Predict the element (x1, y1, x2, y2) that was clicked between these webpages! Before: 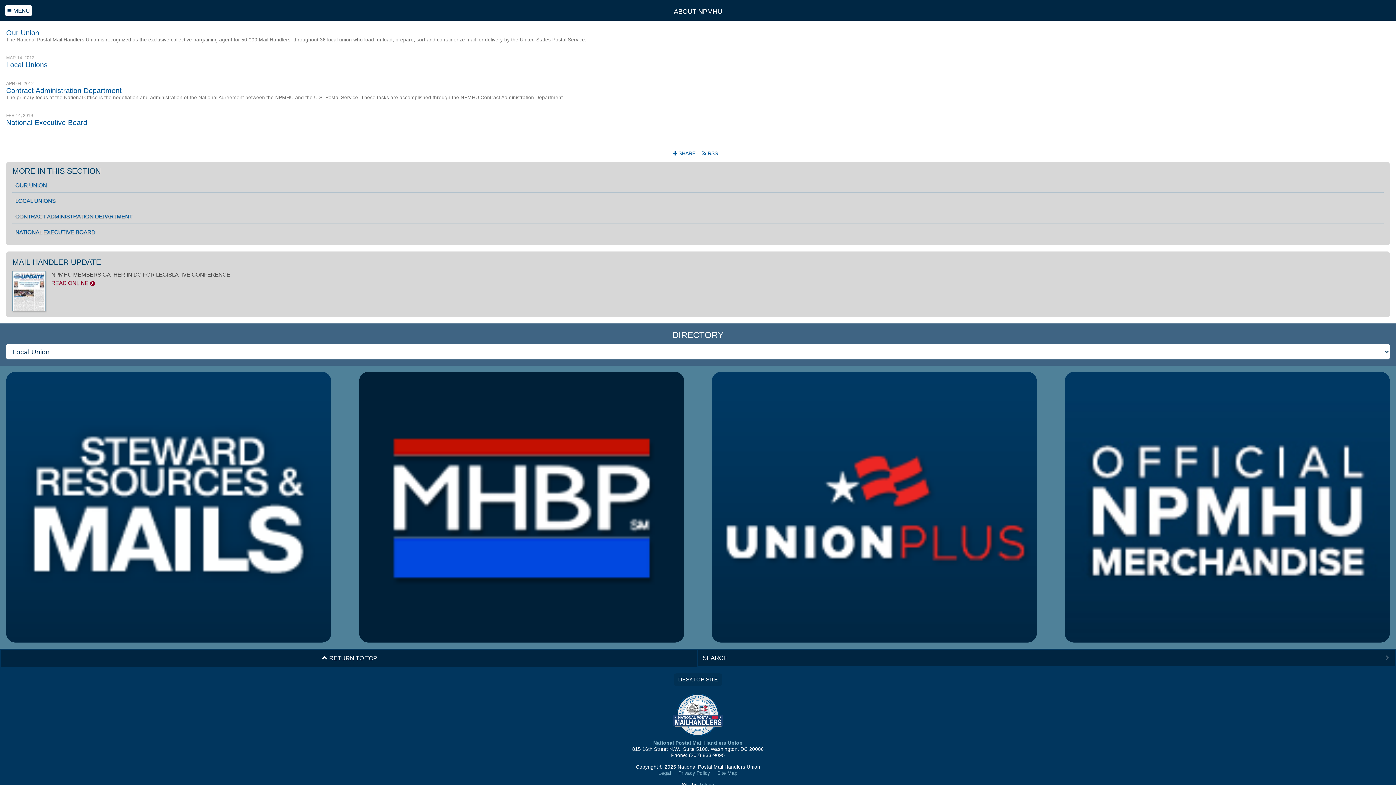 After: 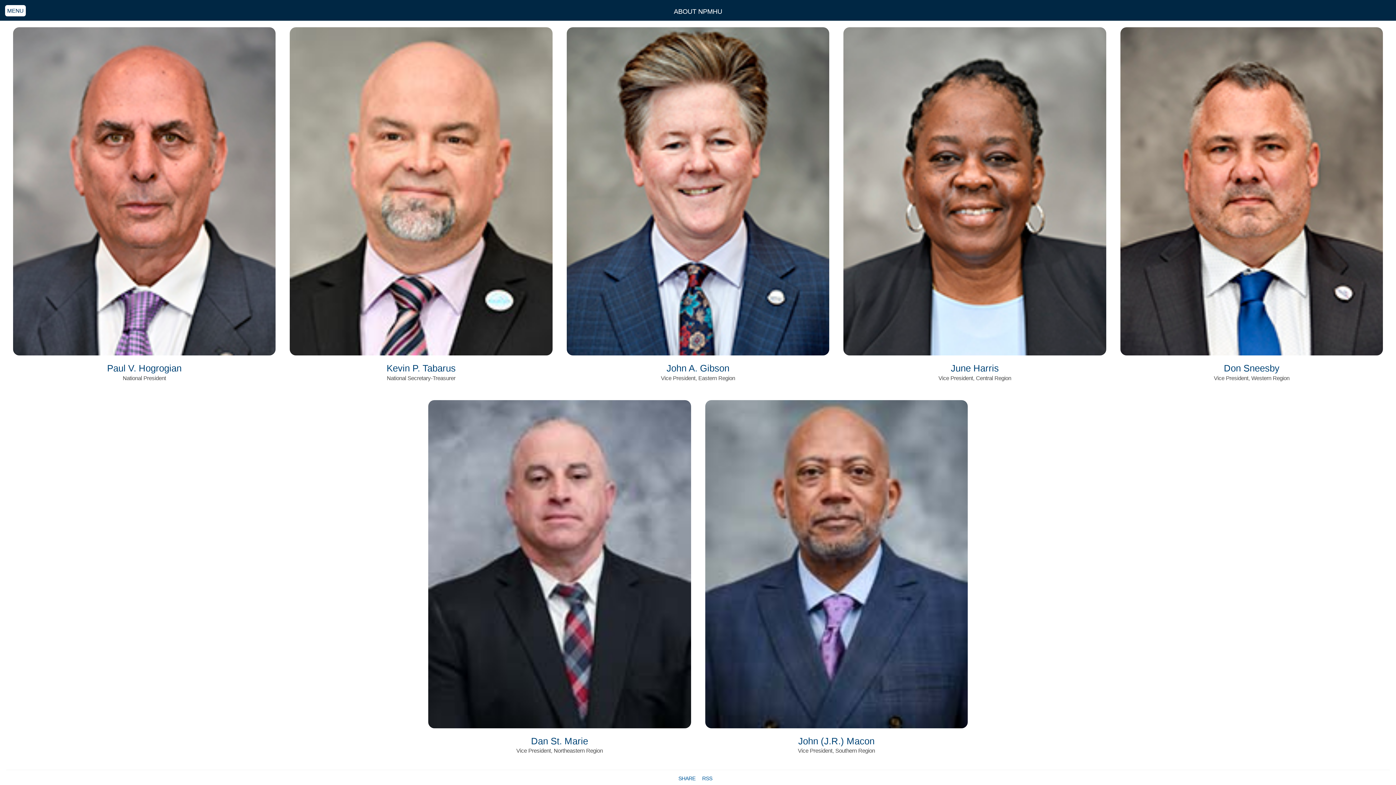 Action: label: FEB 14, 2019
National Executive Board bbox: (6, 108, 1390, 128)